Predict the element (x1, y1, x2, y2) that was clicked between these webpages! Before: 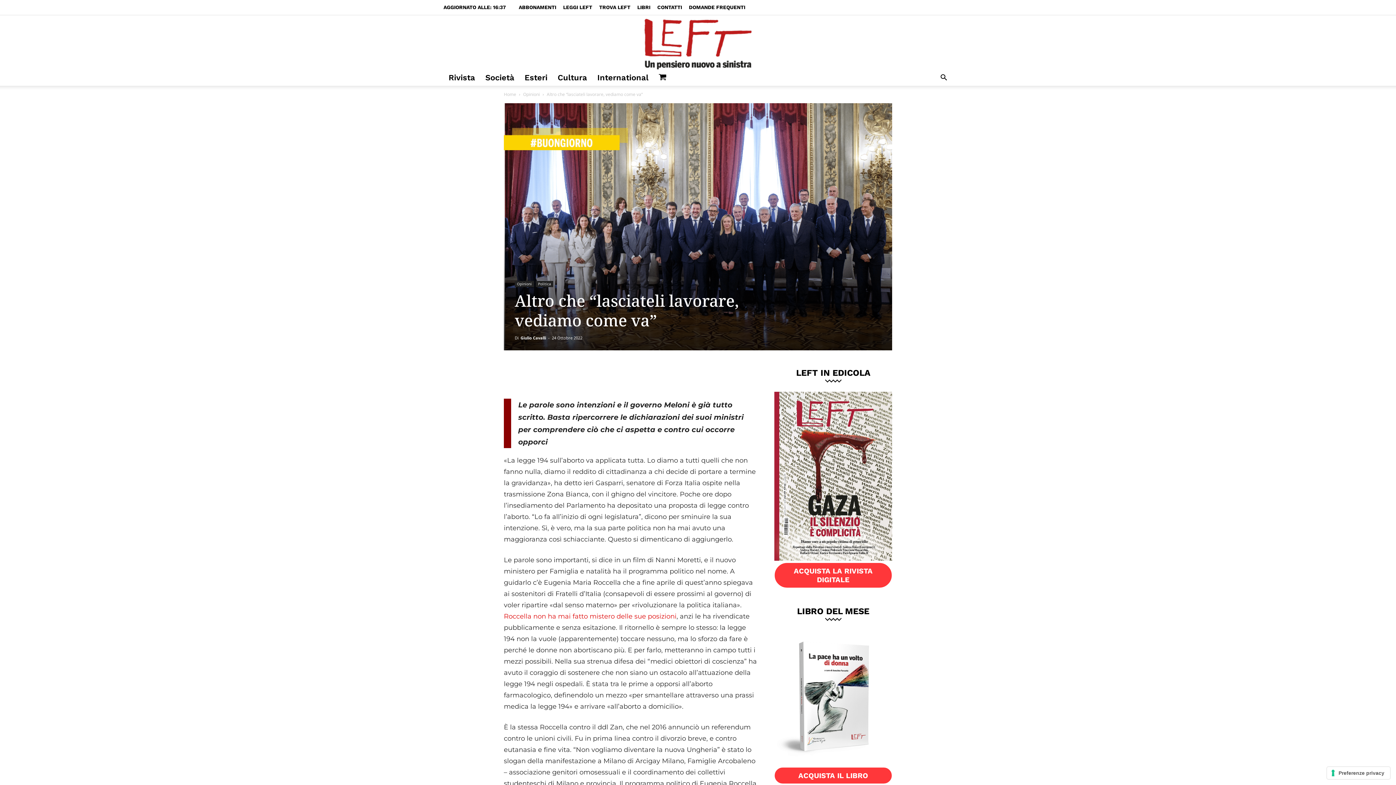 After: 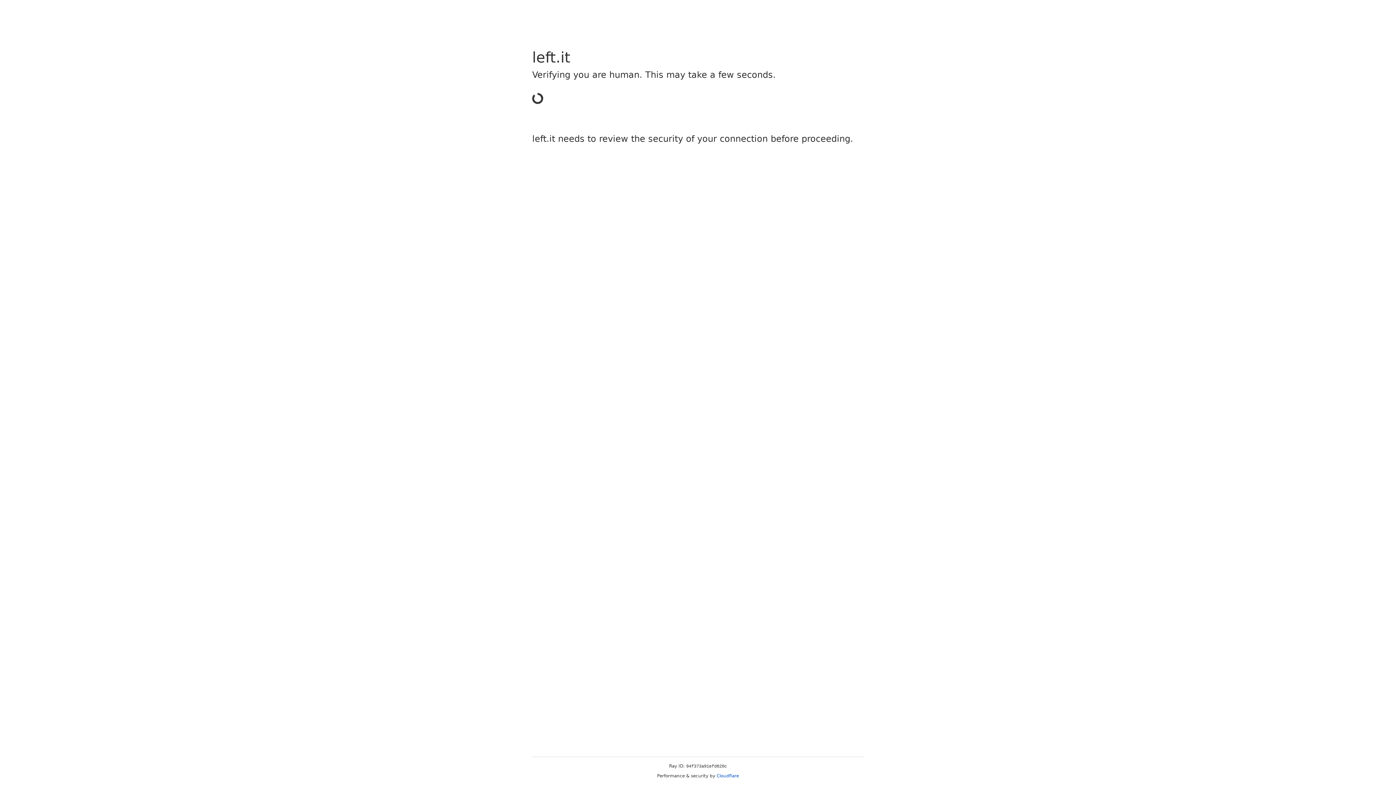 Action: bbox: (480, 69, 519, 85) label: Società